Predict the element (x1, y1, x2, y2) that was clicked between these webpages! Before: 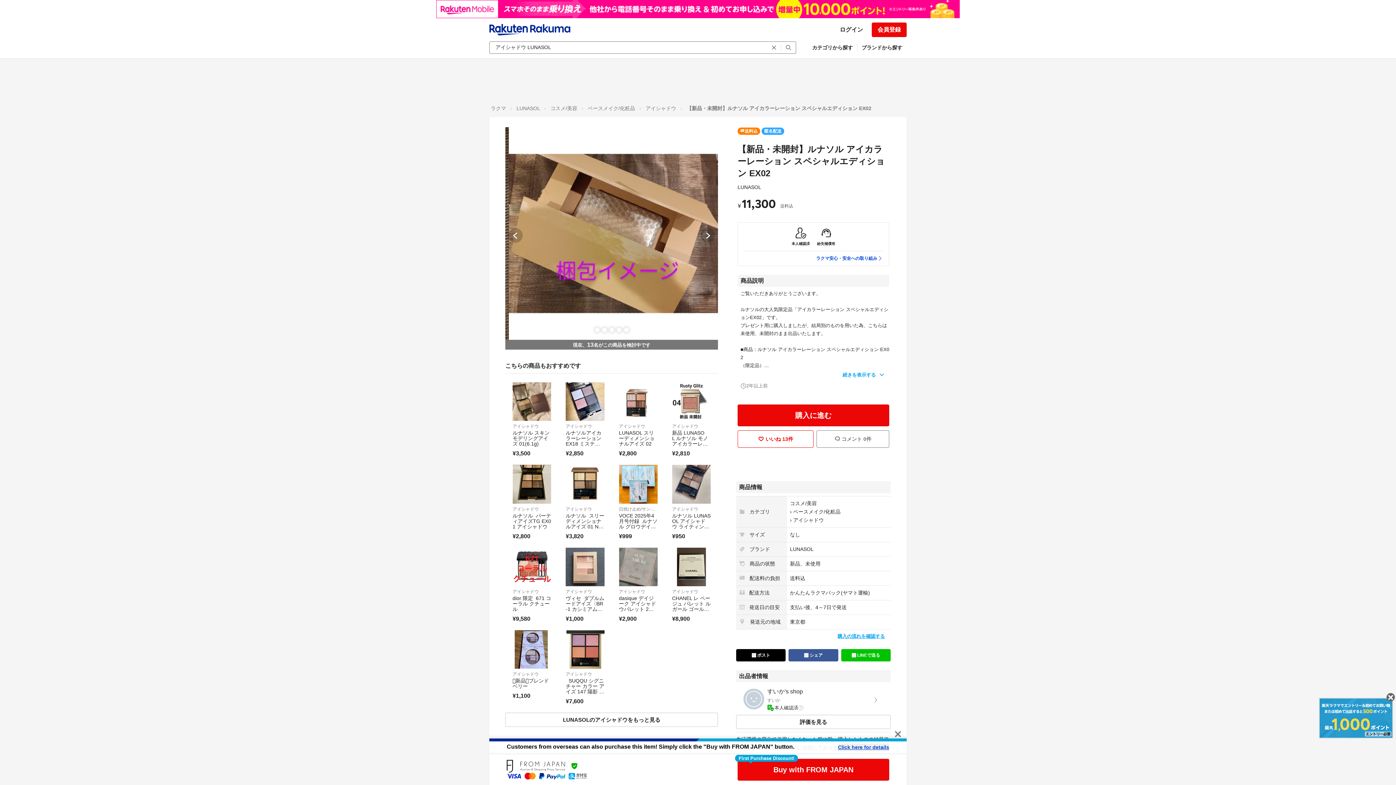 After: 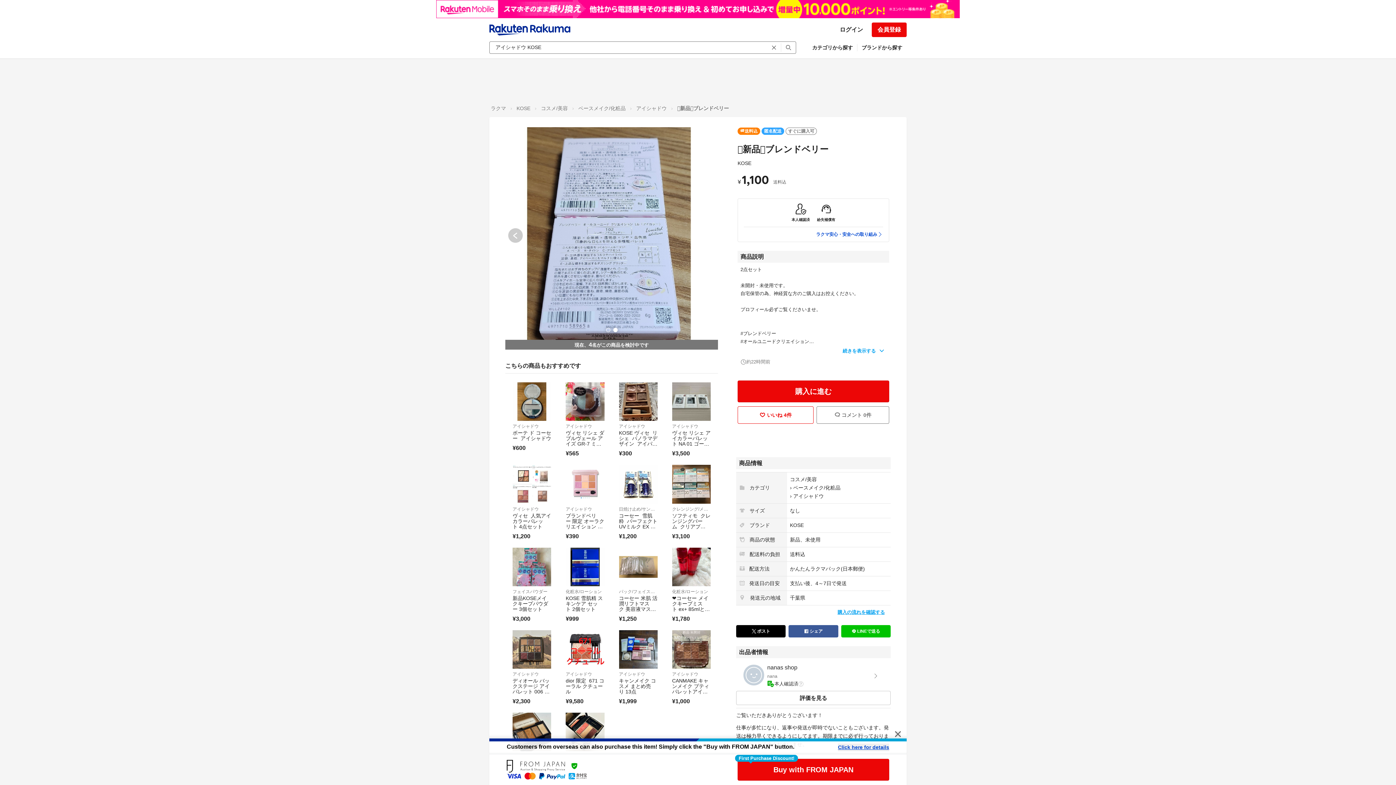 Action: bbox: (512, 678, 549, 689) label: 🩷新品🩷ブレンドベリー